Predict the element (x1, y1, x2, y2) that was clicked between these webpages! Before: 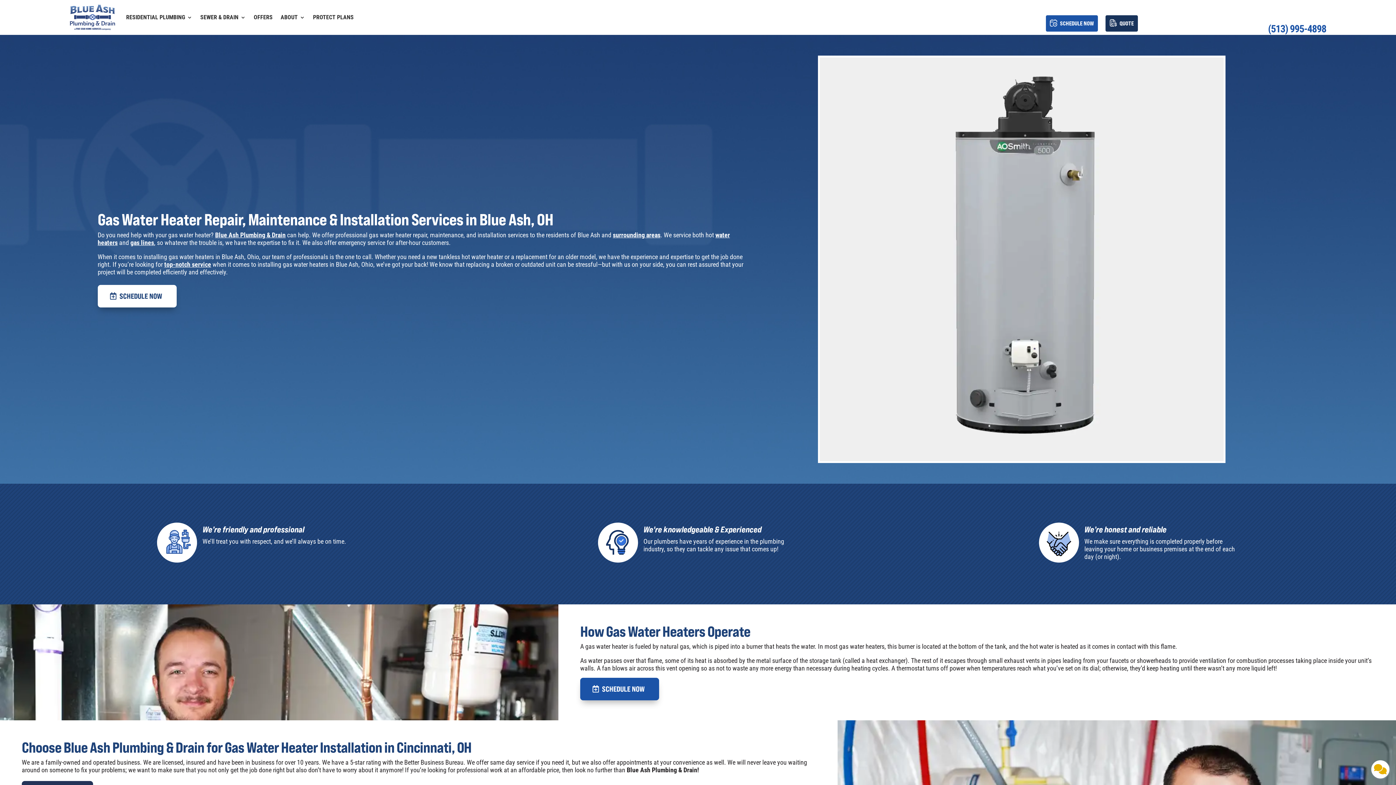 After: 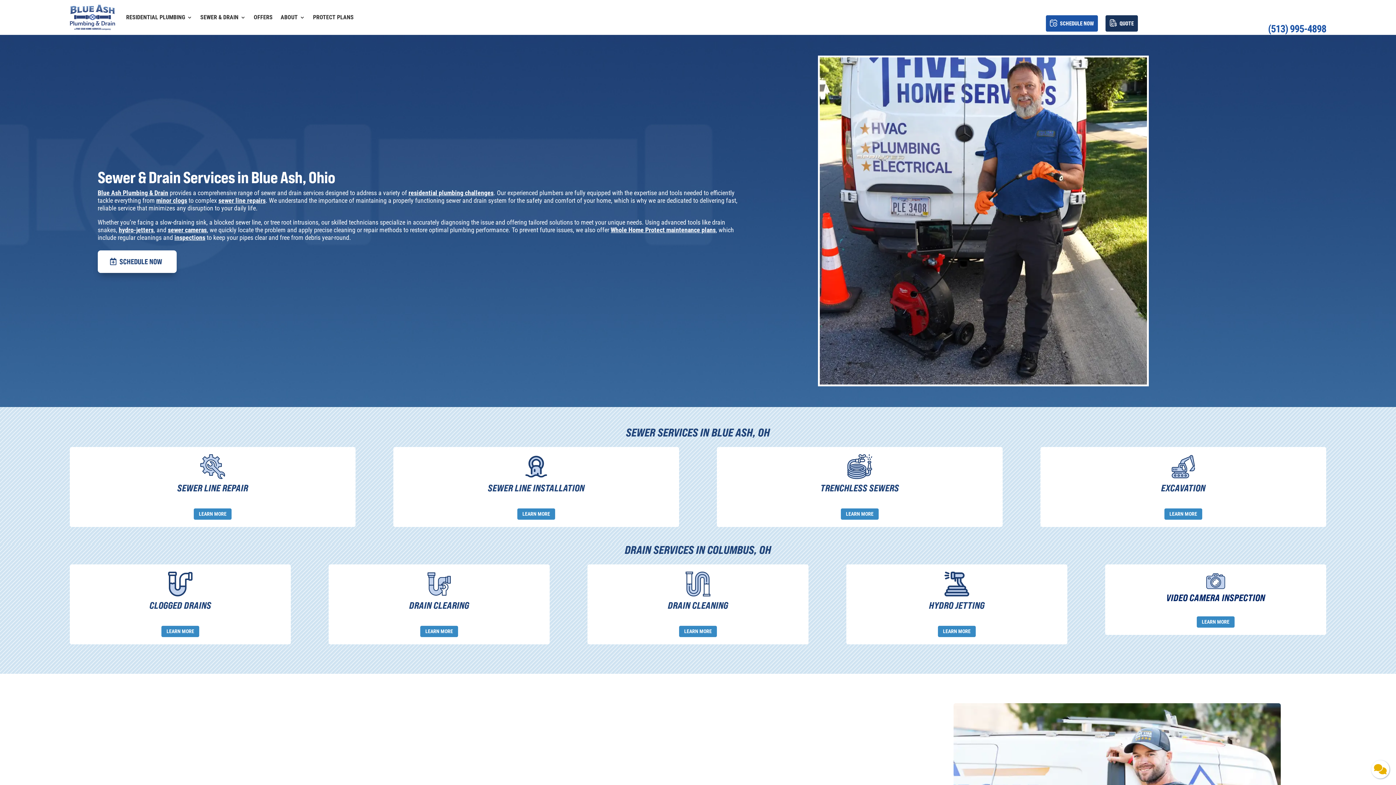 Action: label: SEWER & DRAIN bbox: (200, 3, 245, 31)